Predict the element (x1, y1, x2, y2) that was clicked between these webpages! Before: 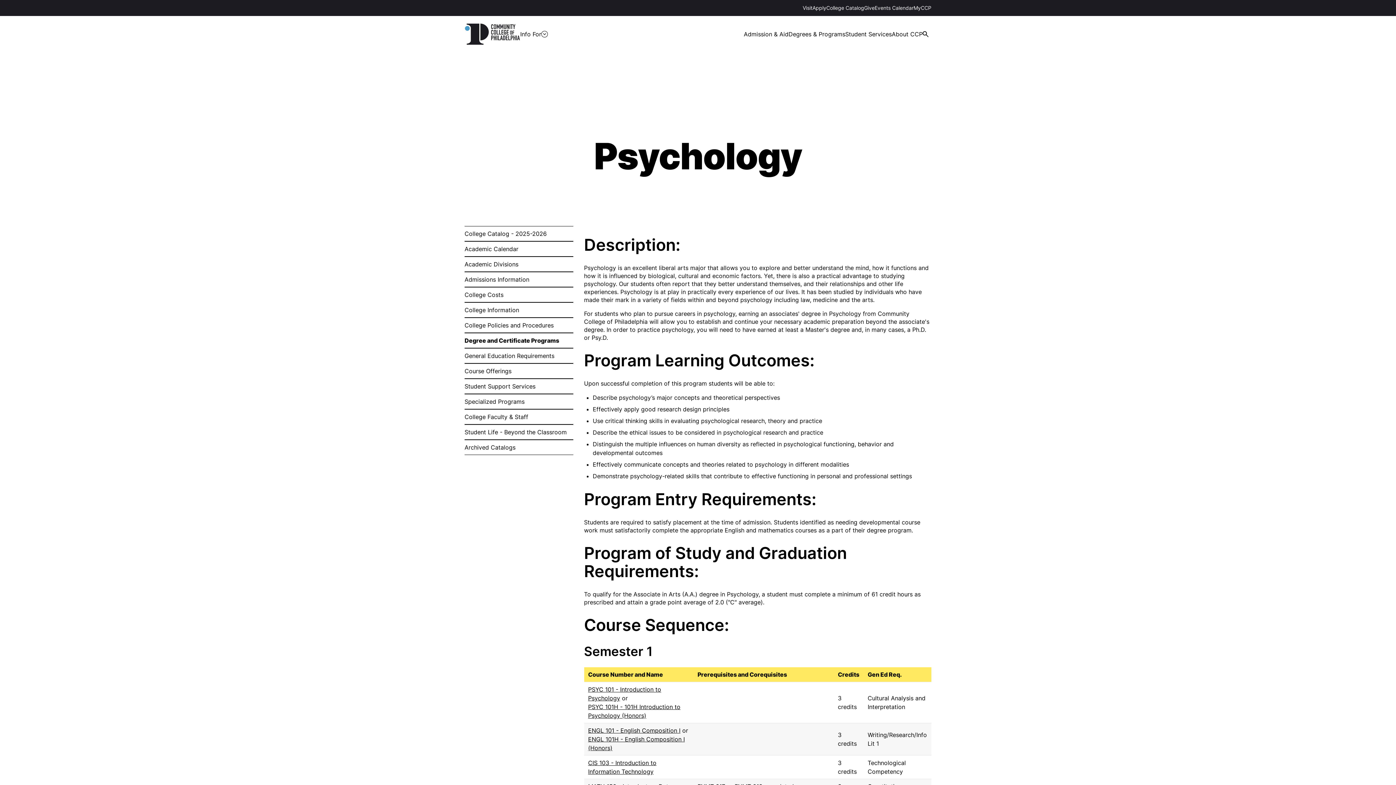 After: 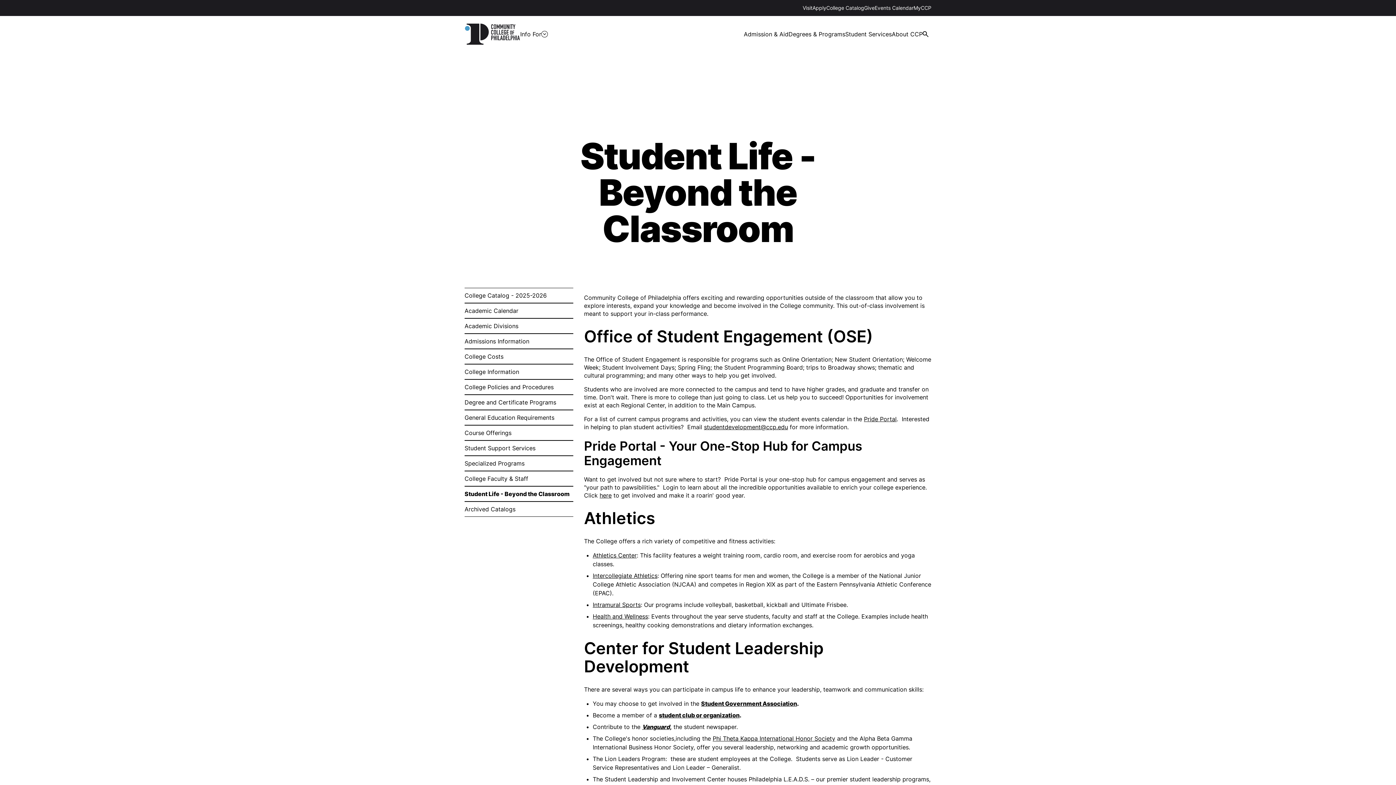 Action: bbox: (464, 424, 573, 440) label: Student Life - Beyond the Classroom